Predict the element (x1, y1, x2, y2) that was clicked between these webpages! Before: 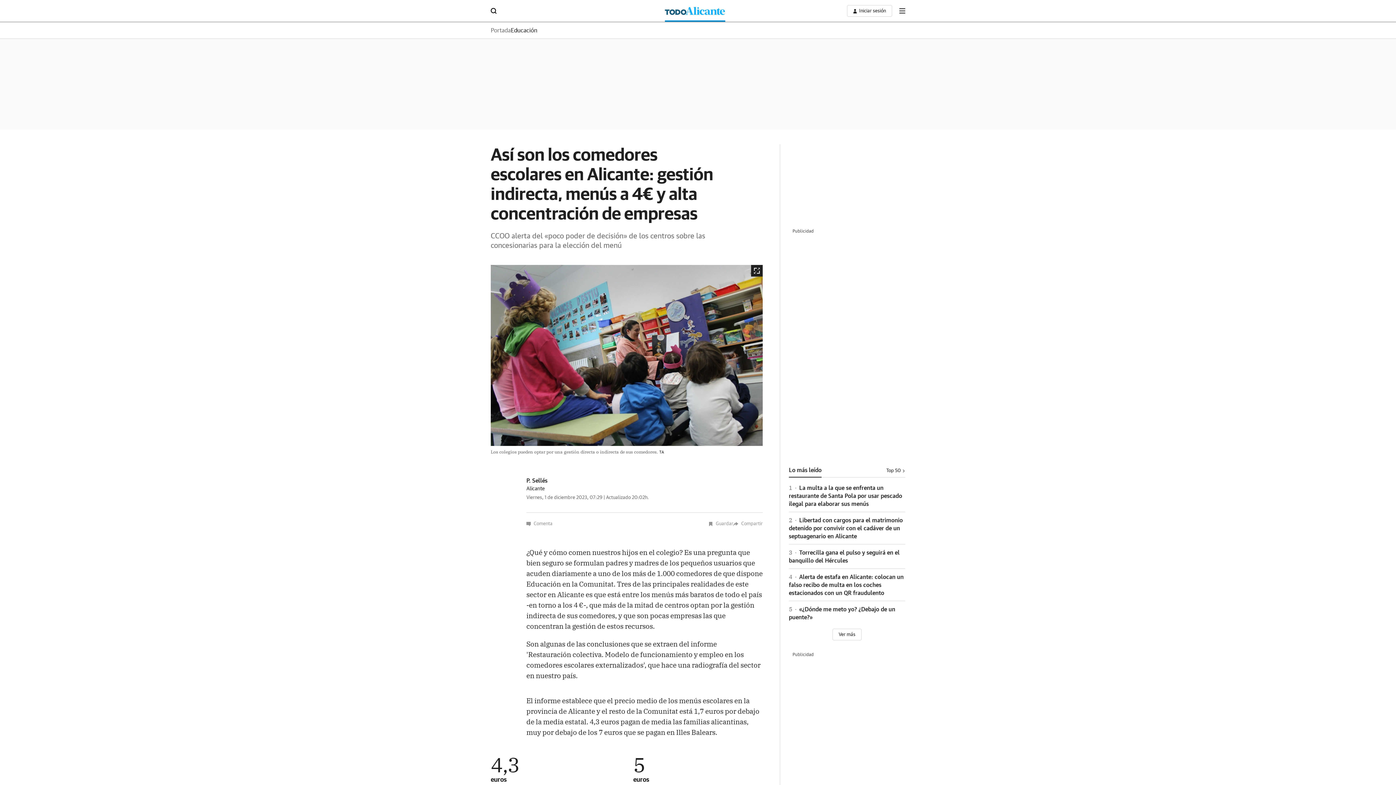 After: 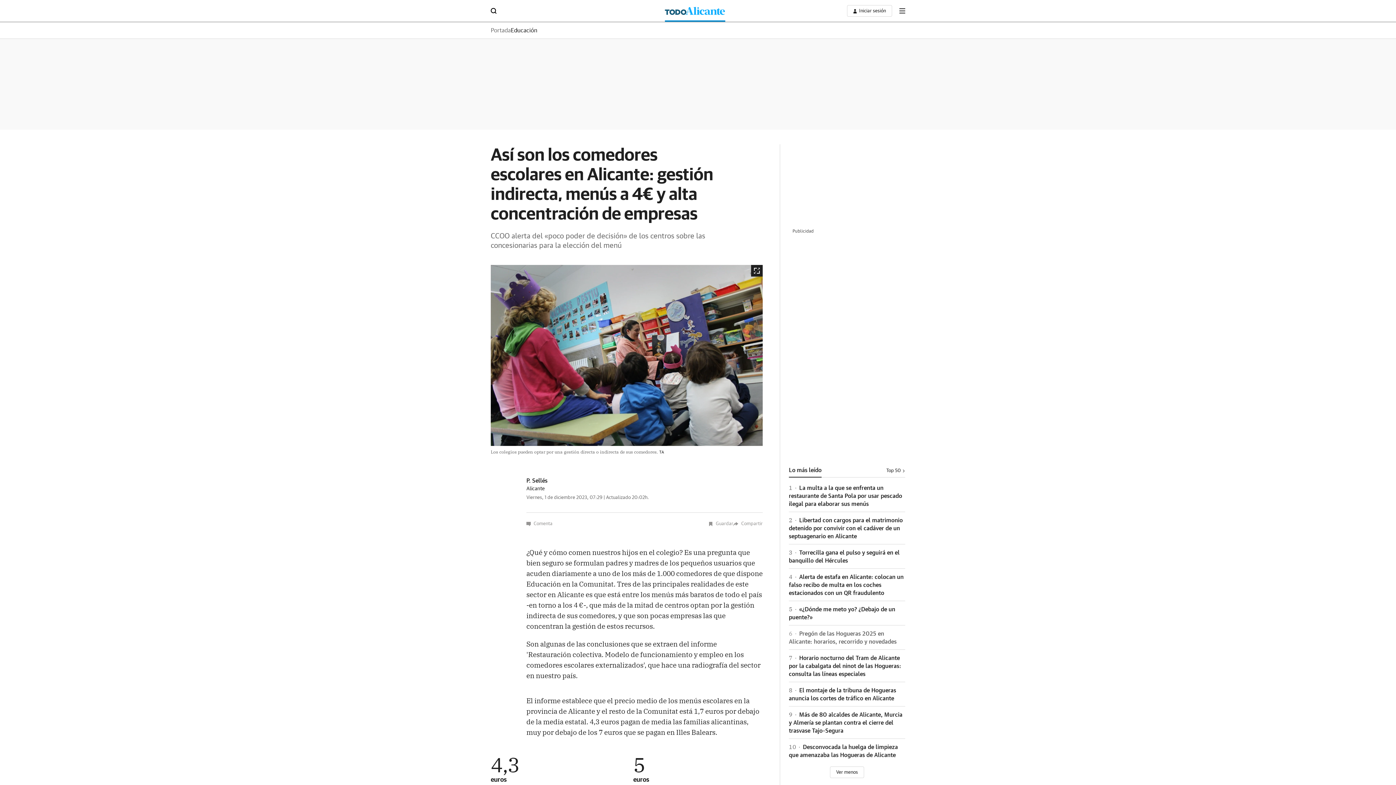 Action: label: Ver más bbox: (832, 629, 861, 640)